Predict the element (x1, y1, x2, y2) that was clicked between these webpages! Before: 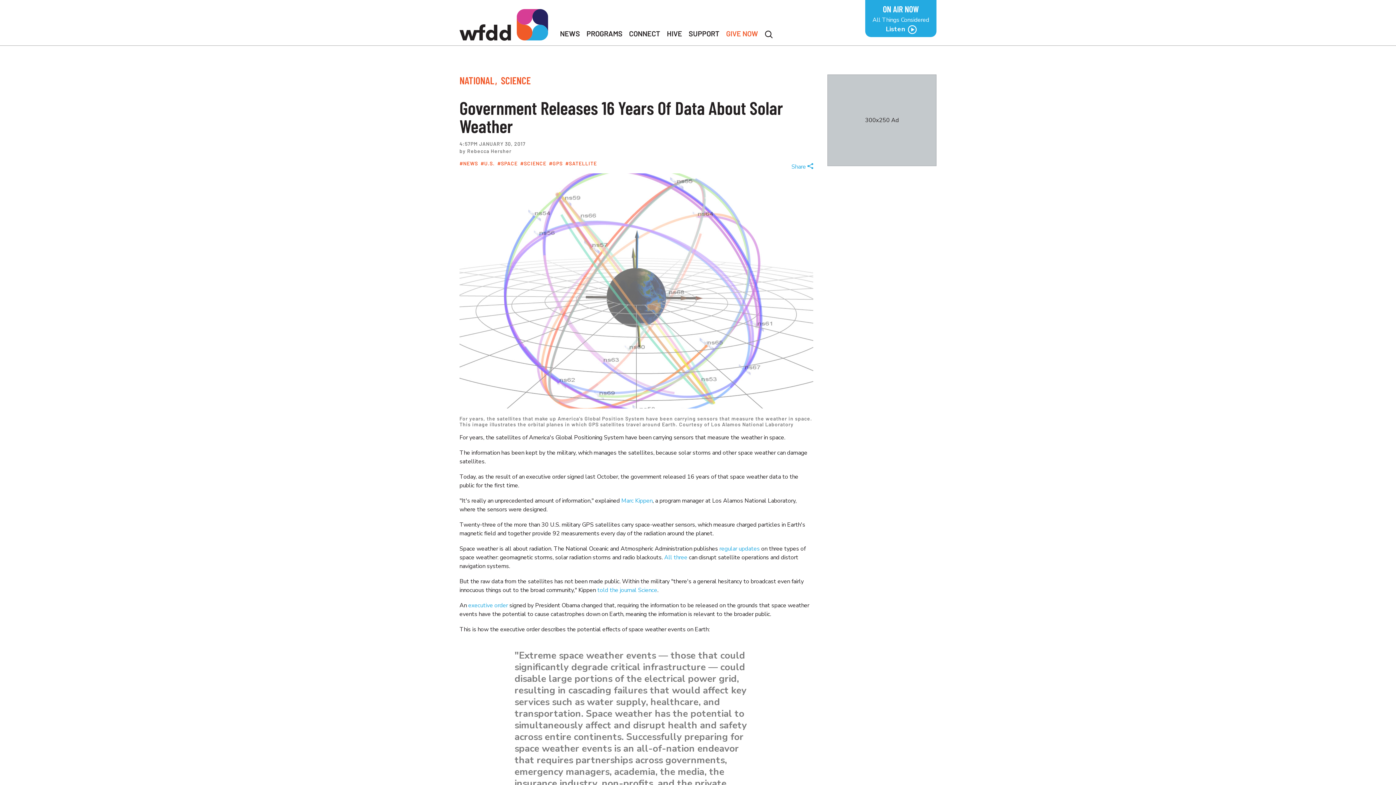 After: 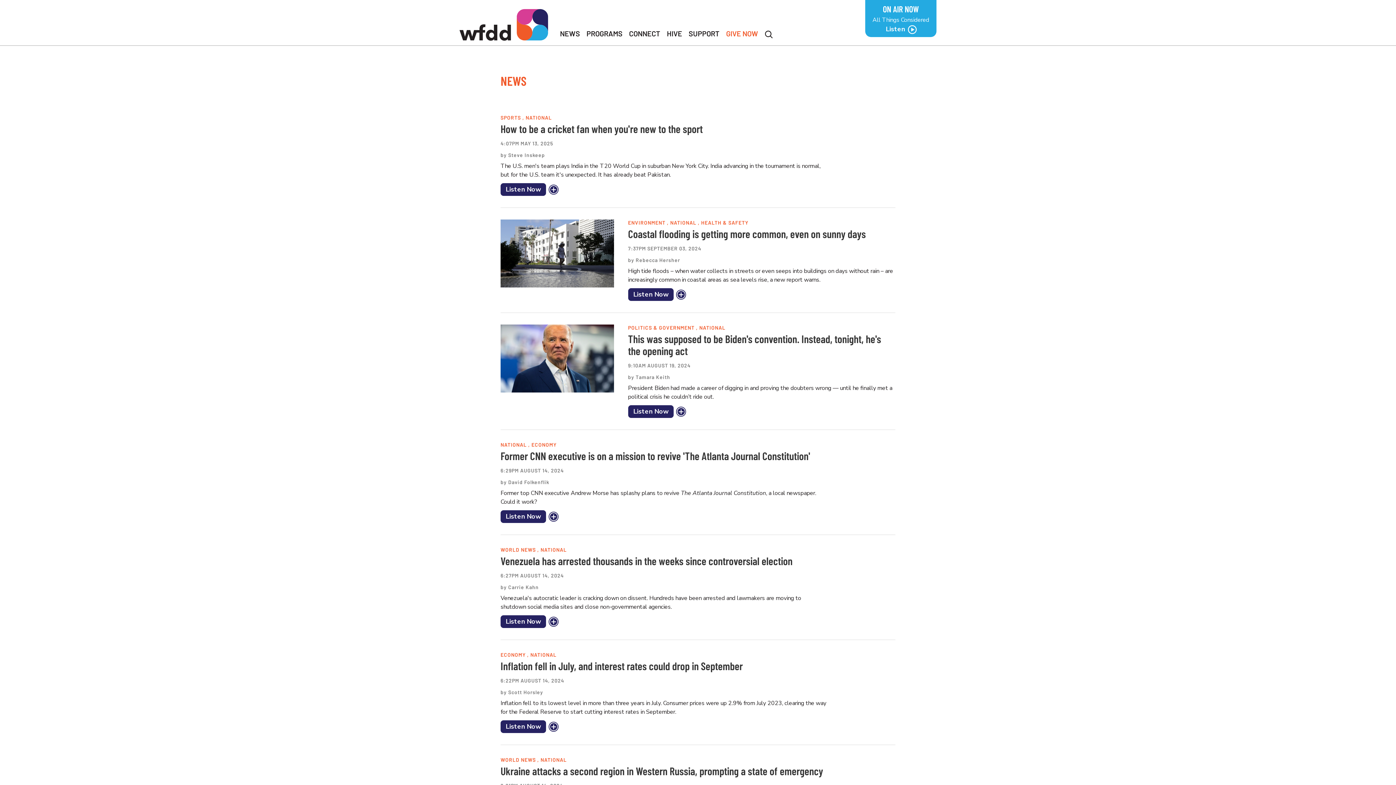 Action: label: NEWS bbox: (459, 160, 478, 166)